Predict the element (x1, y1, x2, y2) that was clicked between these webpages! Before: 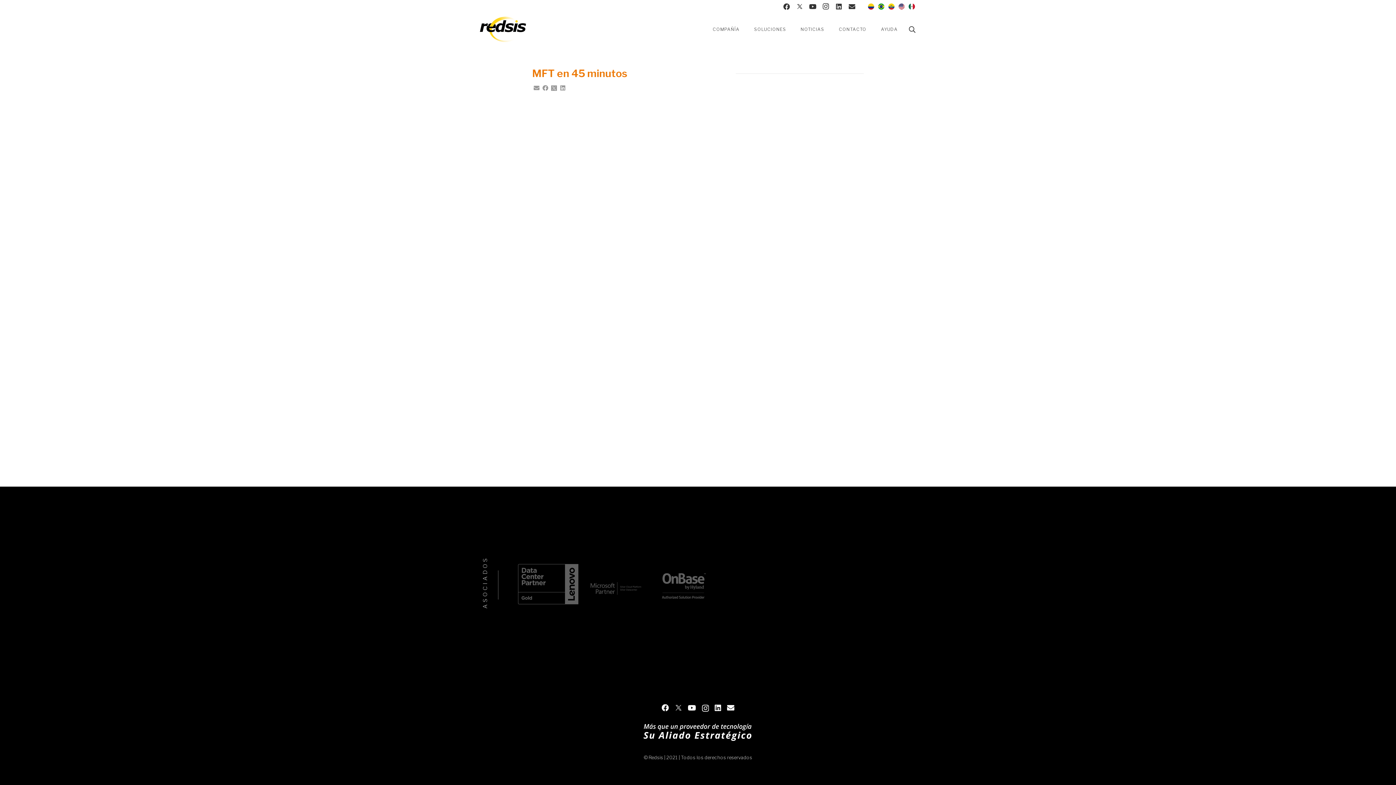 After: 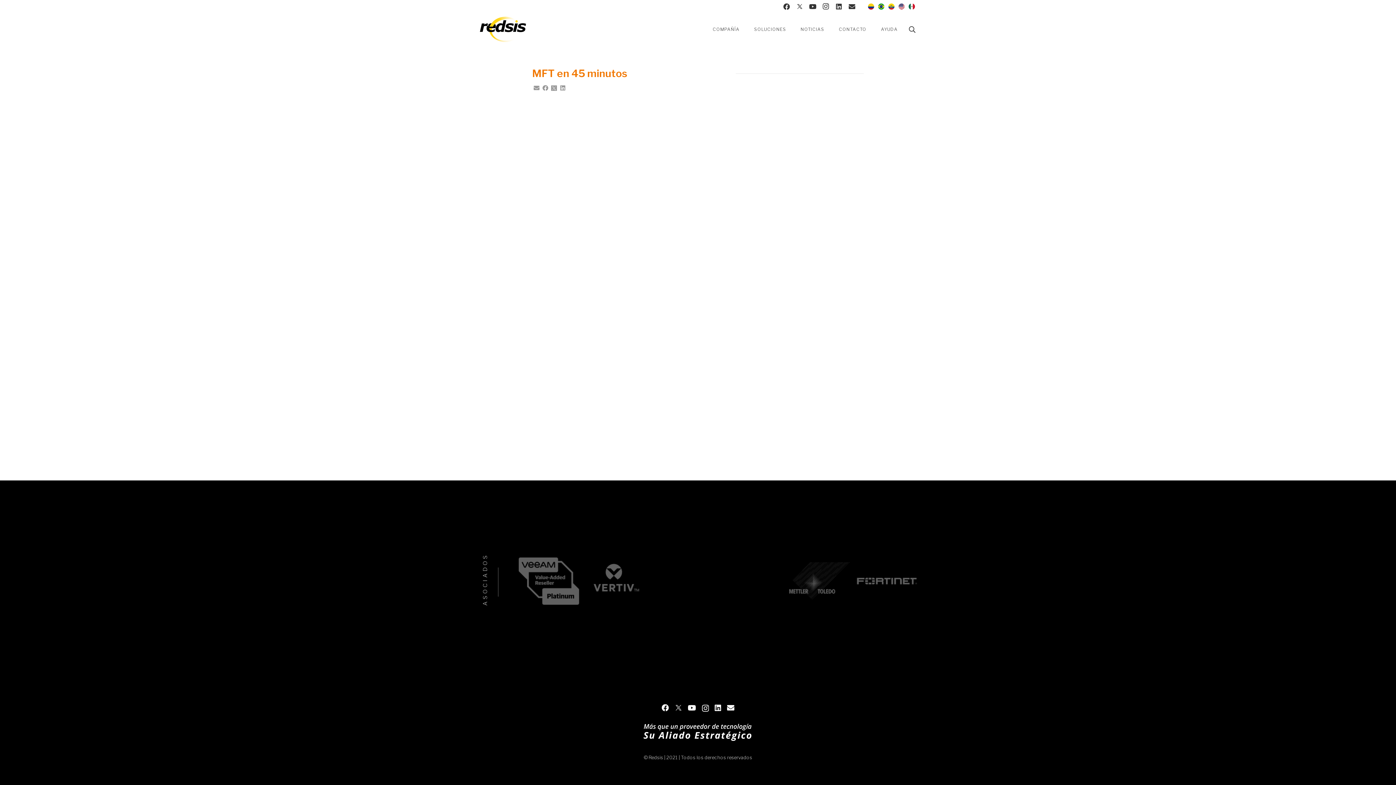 Action: label: Instagram bbox: (702, 704, 709, 712)